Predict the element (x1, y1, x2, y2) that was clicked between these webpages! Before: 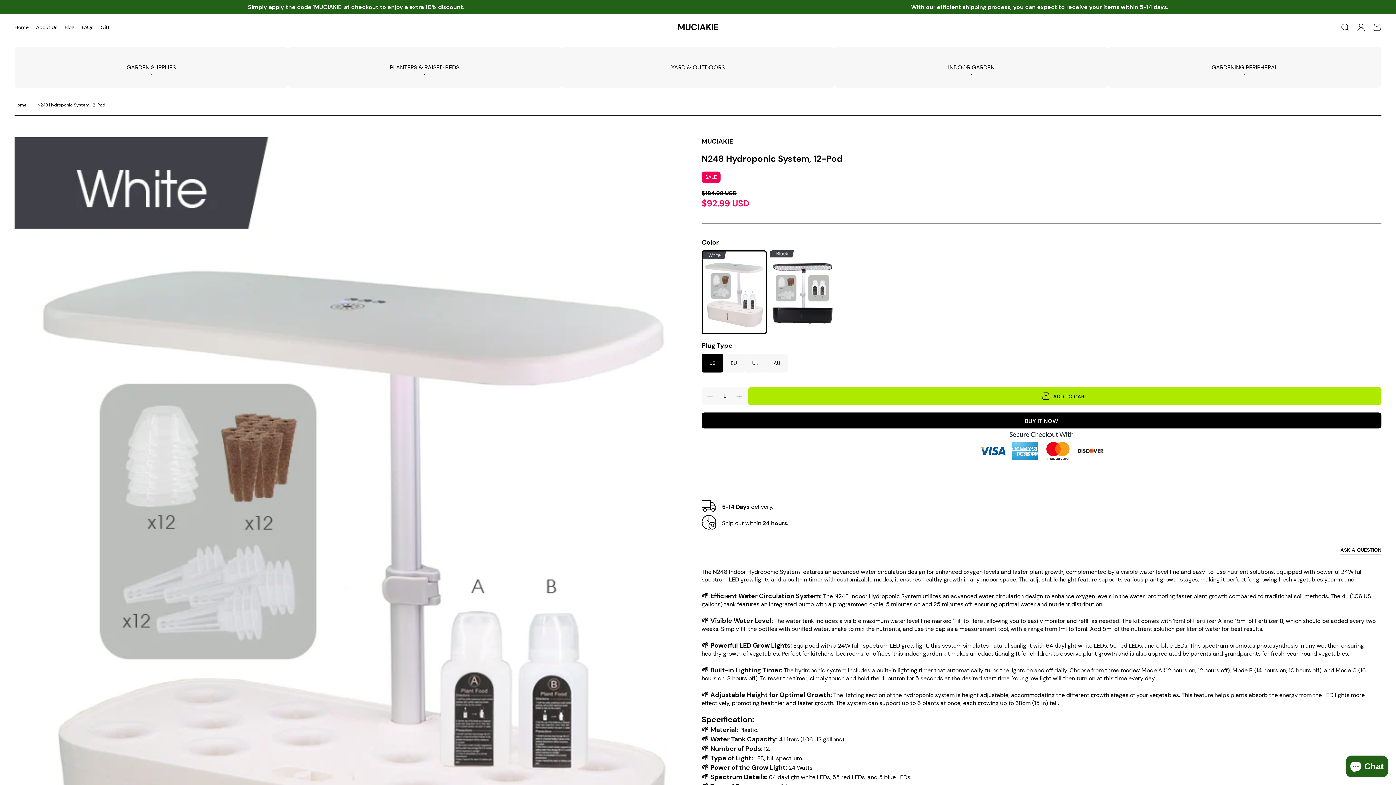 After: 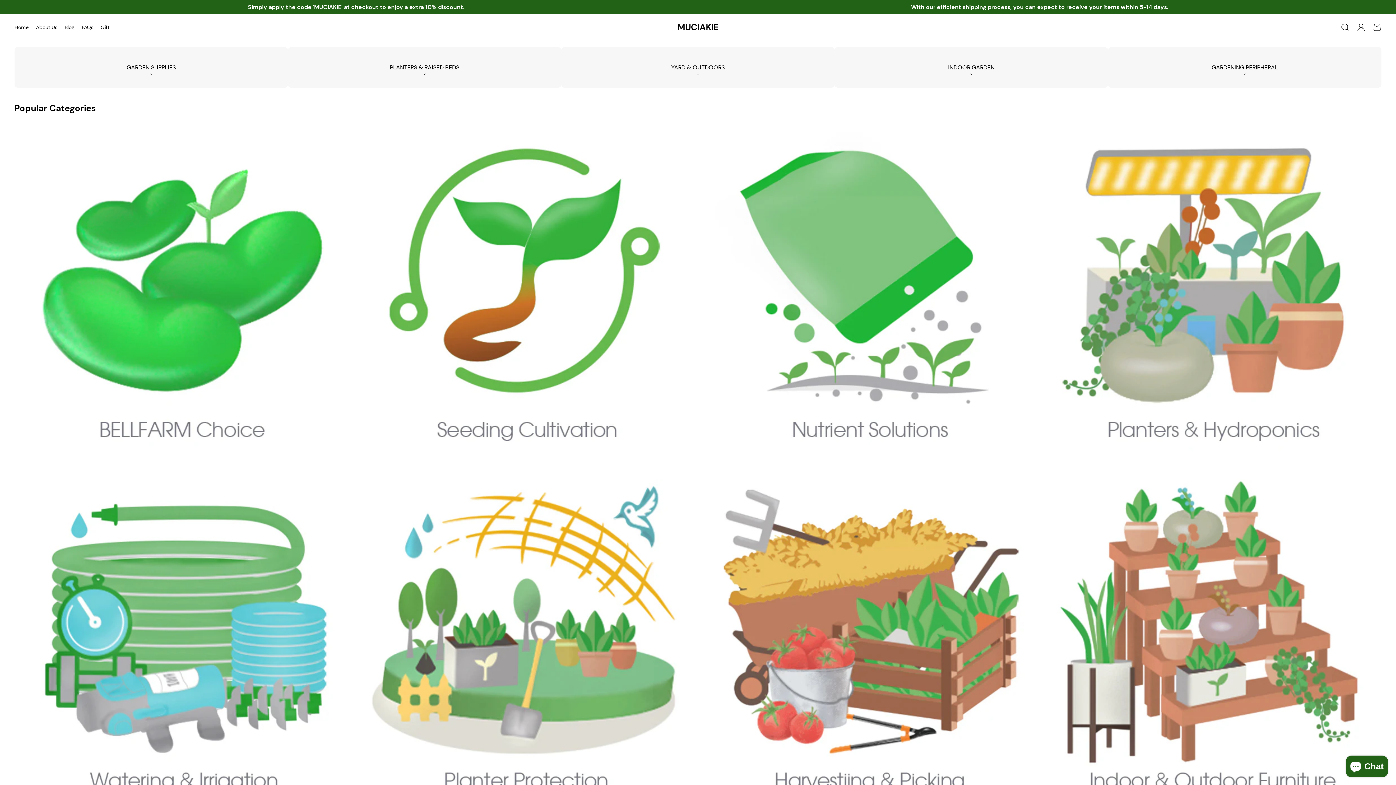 Action: bbox: (10, 21, 32, 33) label: Home